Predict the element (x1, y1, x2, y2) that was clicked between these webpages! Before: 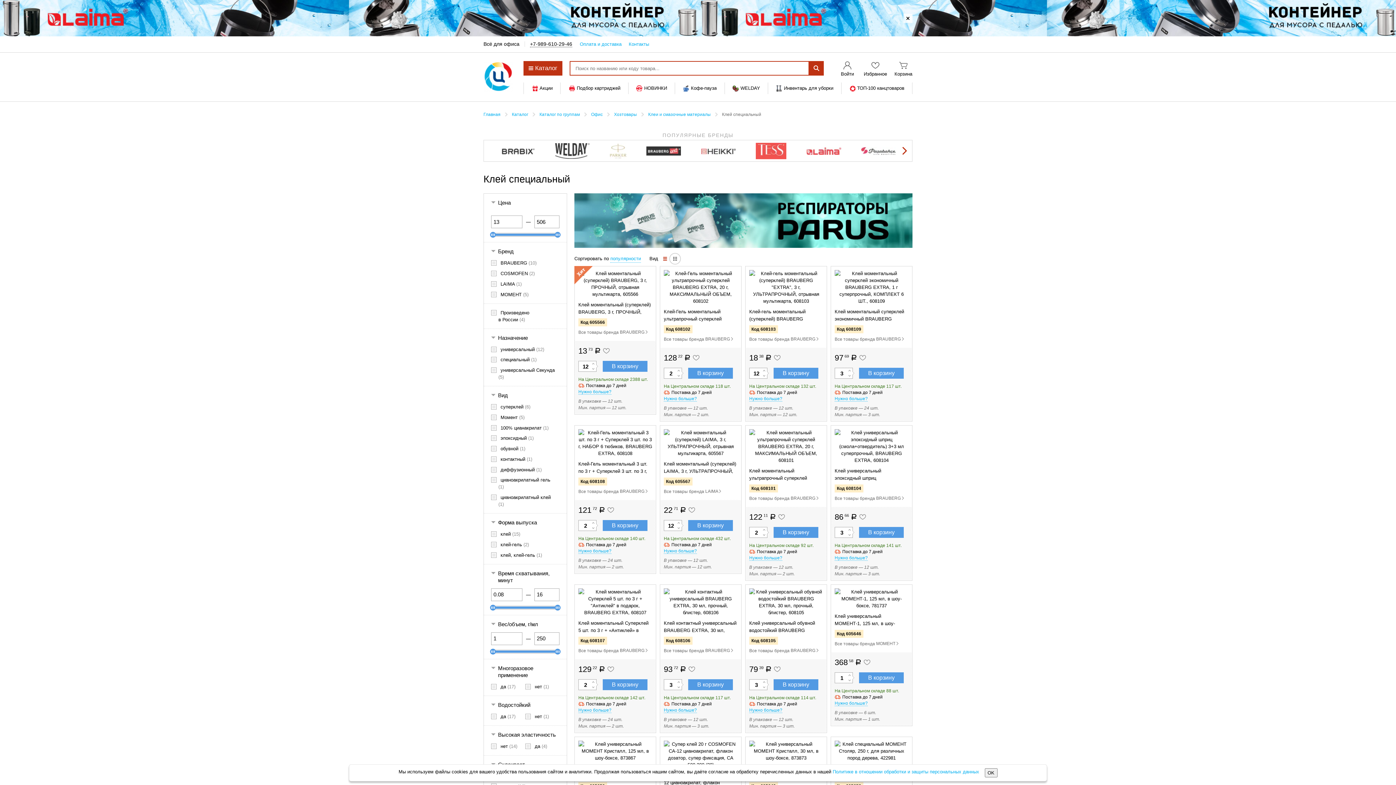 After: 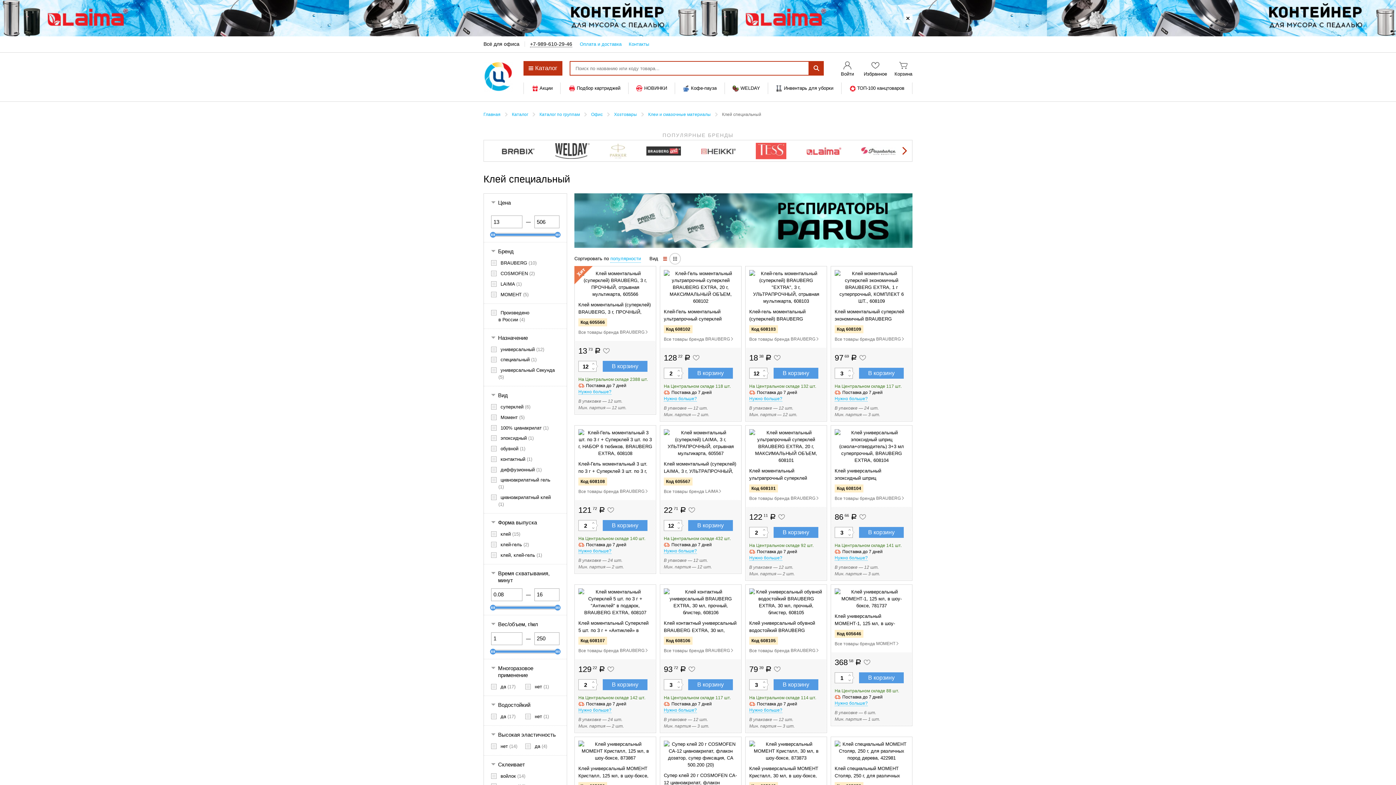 Action: bbox: (984, 768, 997, 777) label: OK